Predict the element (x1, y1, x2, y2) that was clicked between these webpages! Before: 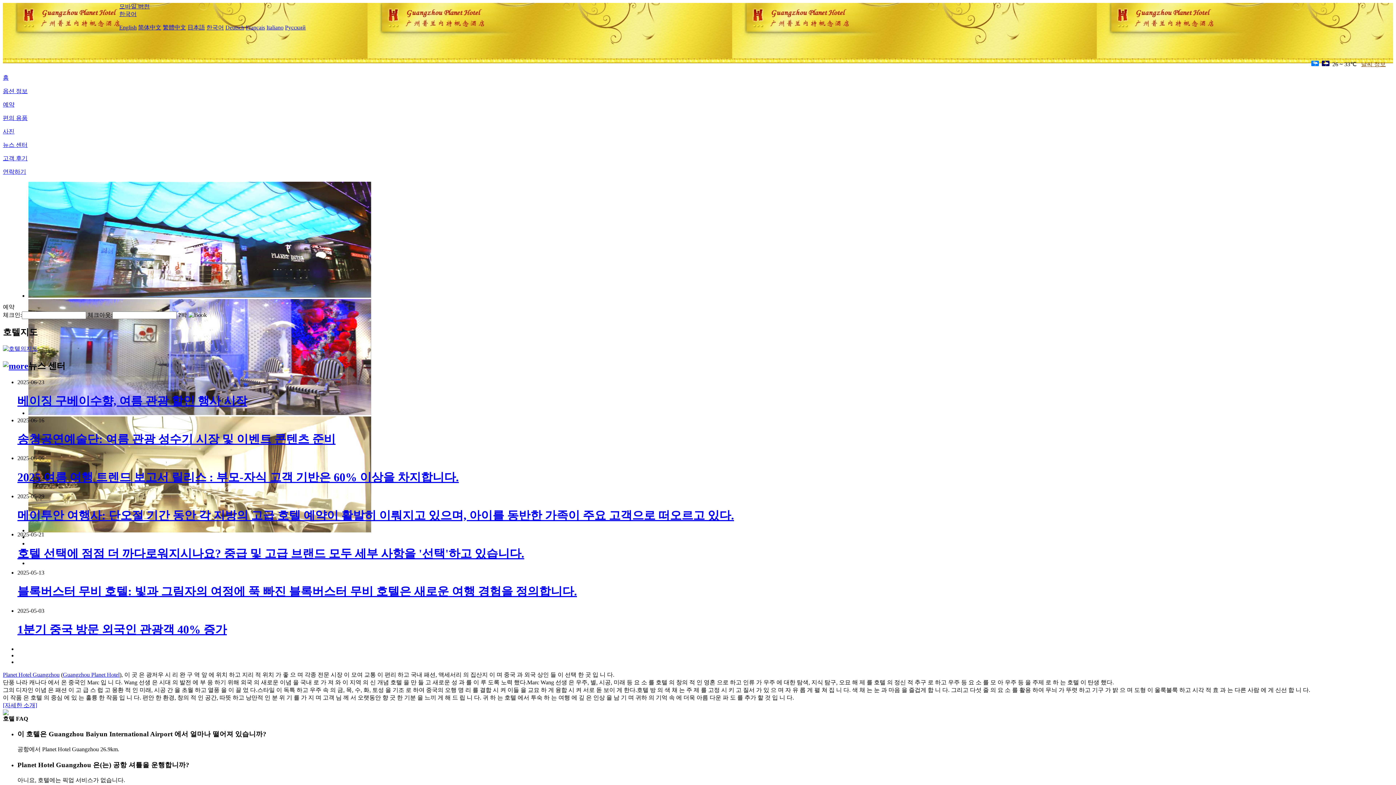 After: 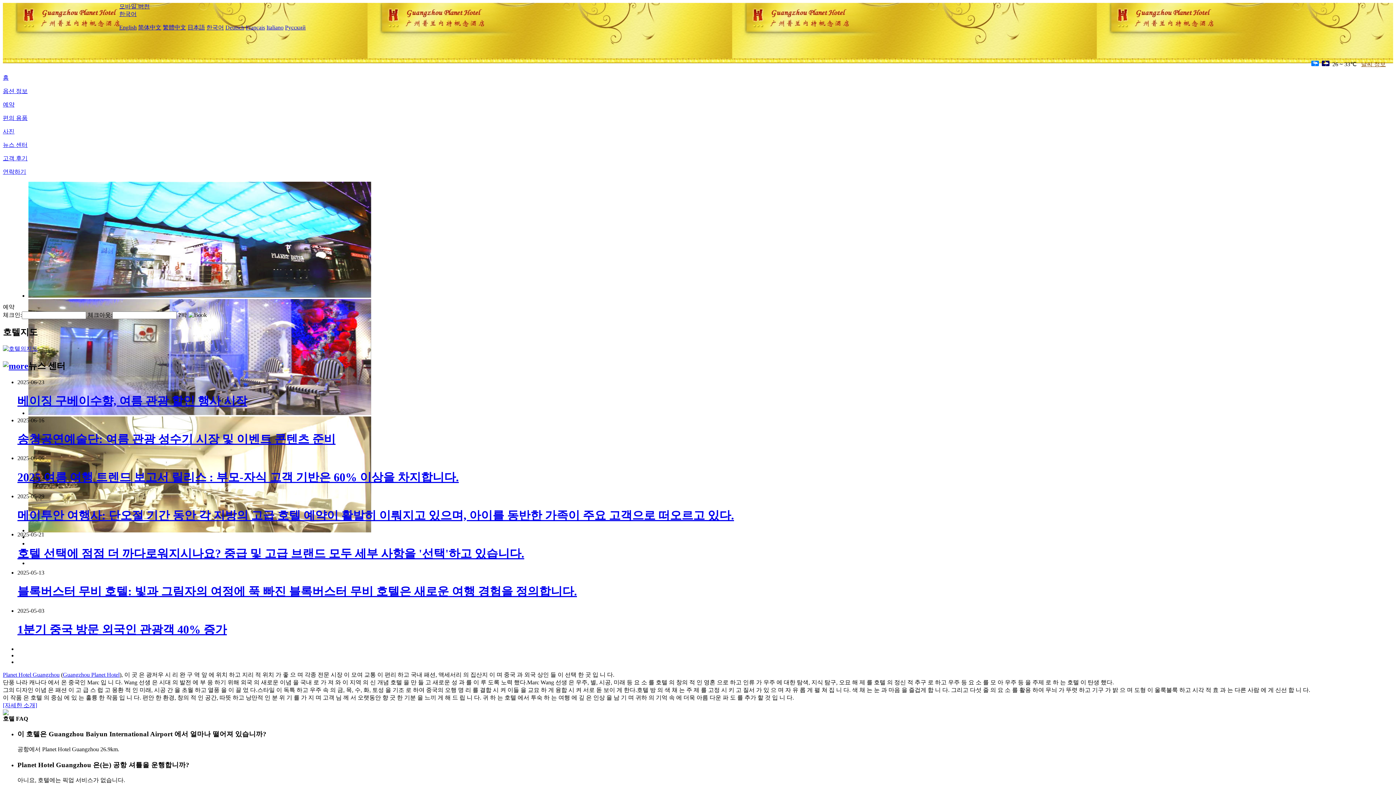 Action: bbox: (2, 671, 59, 678) label: Planet Hotel Guangzhou